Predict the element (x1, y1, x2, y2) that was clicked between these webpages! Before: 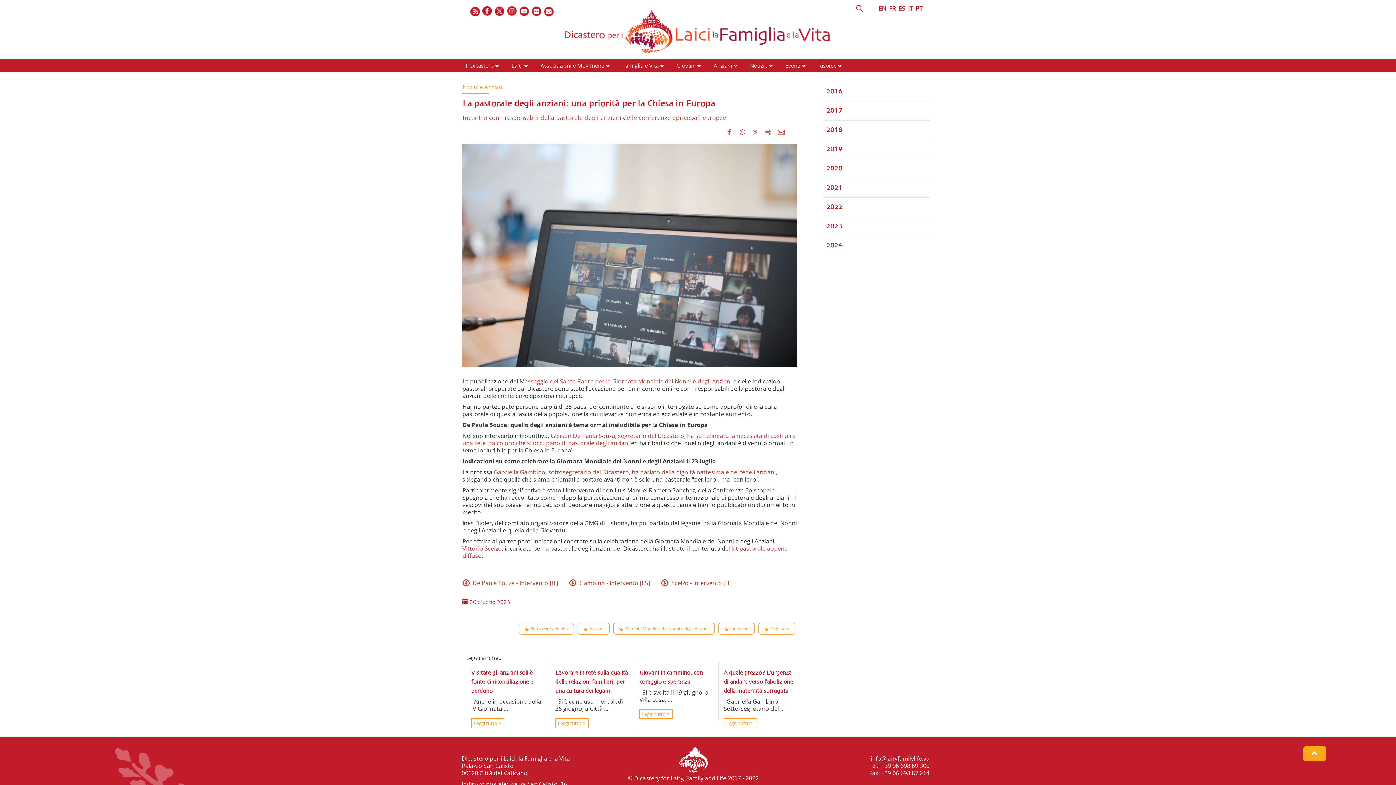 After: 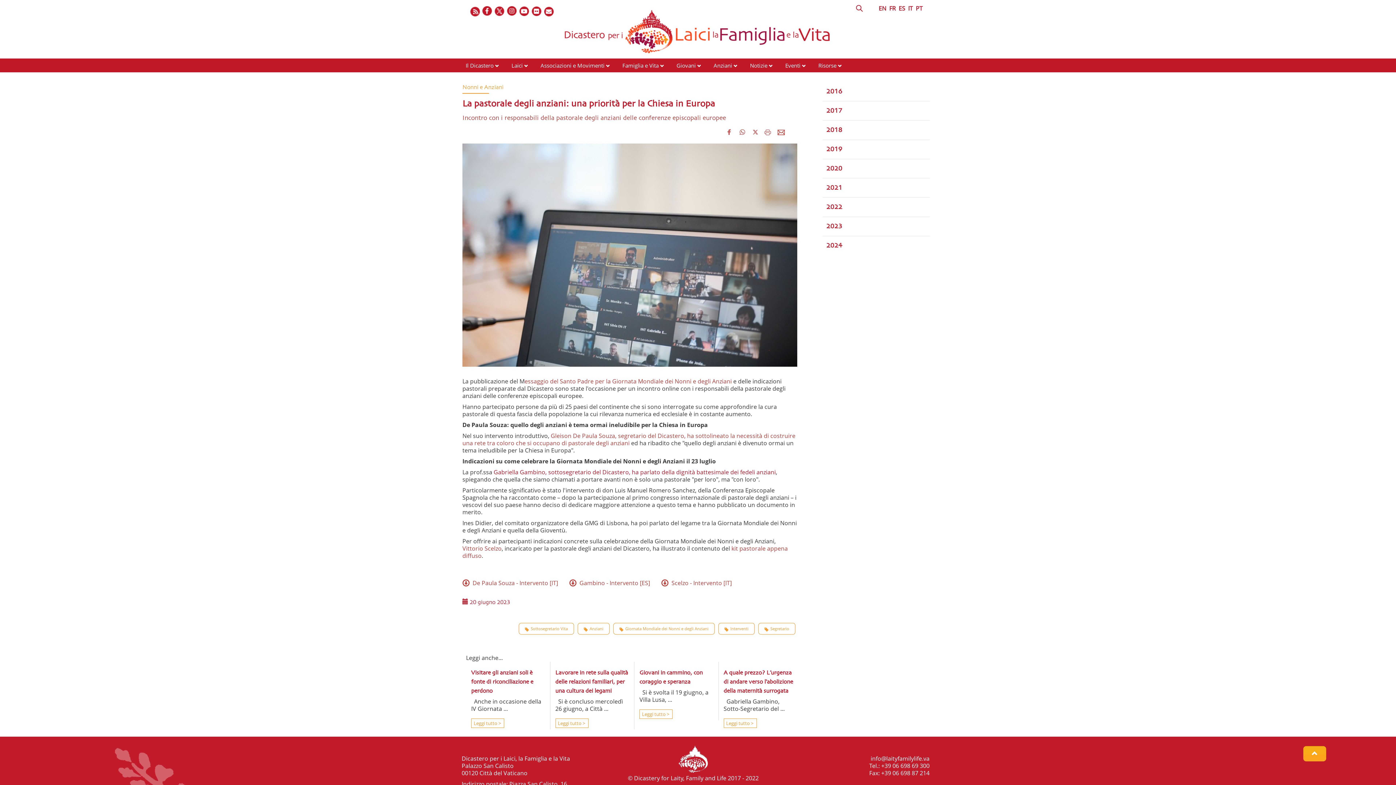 Action: label: Gabriella Gambino, sottosegretario del Dicastero, ha parlato della dignità battesimale dei fedeli anziani bbox: (493, 468, 776, 476)